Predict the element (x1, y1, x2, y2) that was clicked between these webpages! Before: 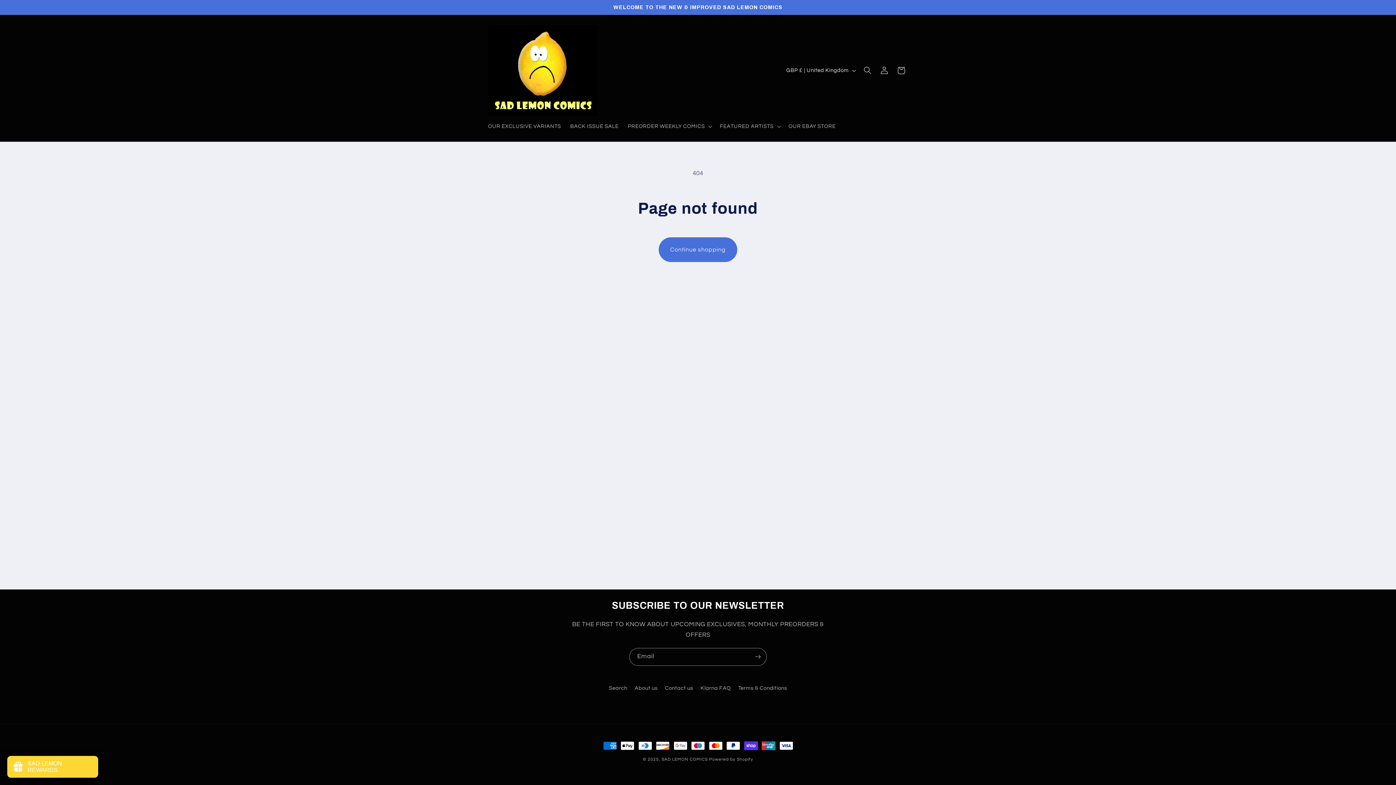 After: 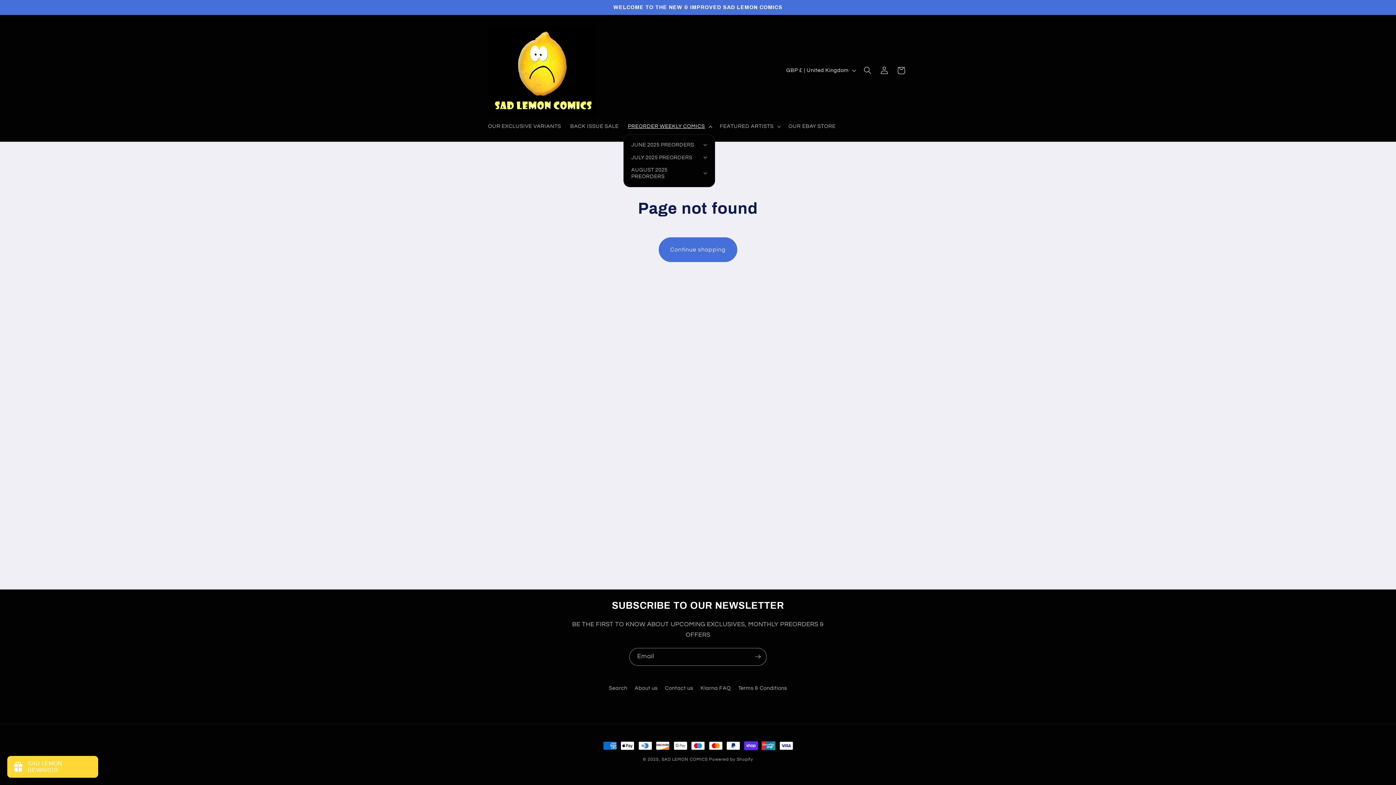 Action: label: PREORDER WEEKLY COMICS bbox: (623, 118, 715, 134)